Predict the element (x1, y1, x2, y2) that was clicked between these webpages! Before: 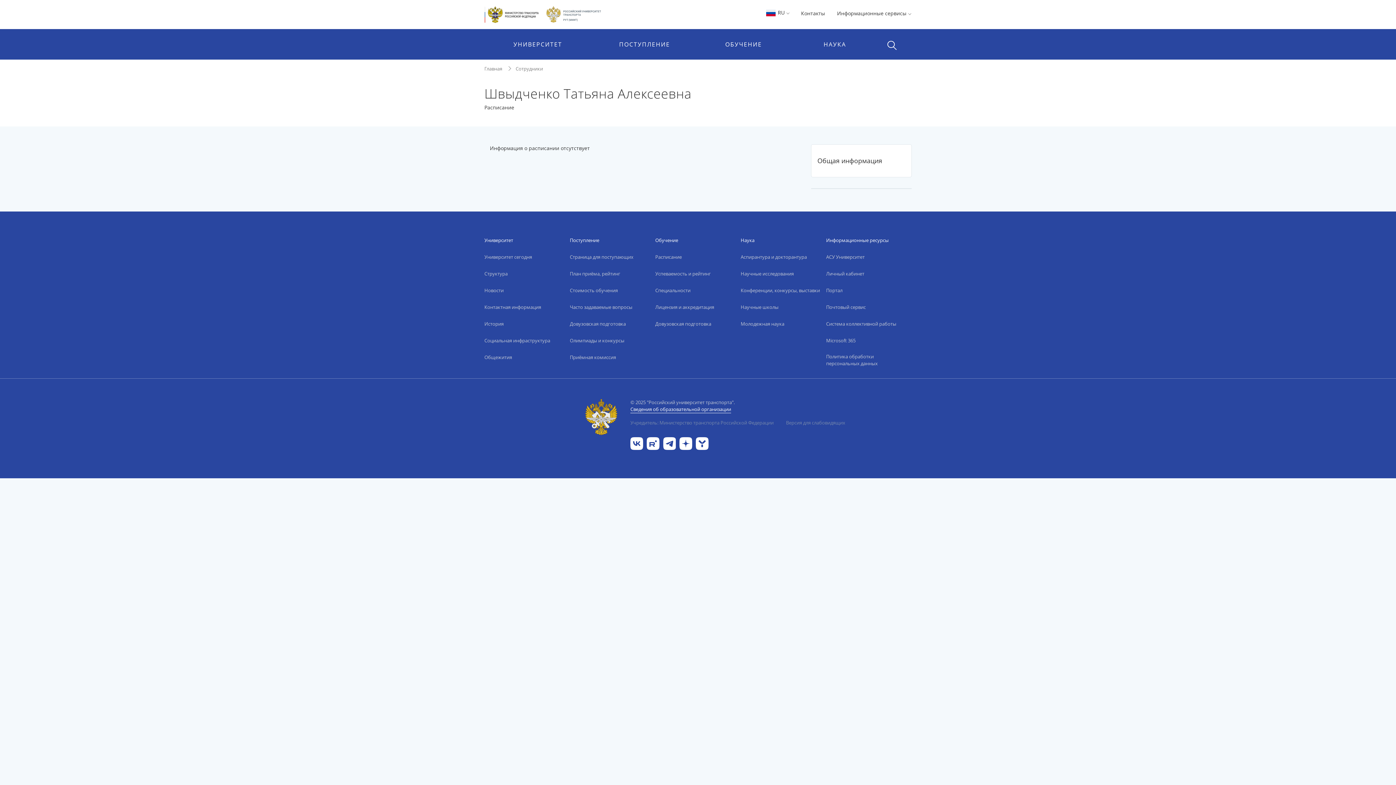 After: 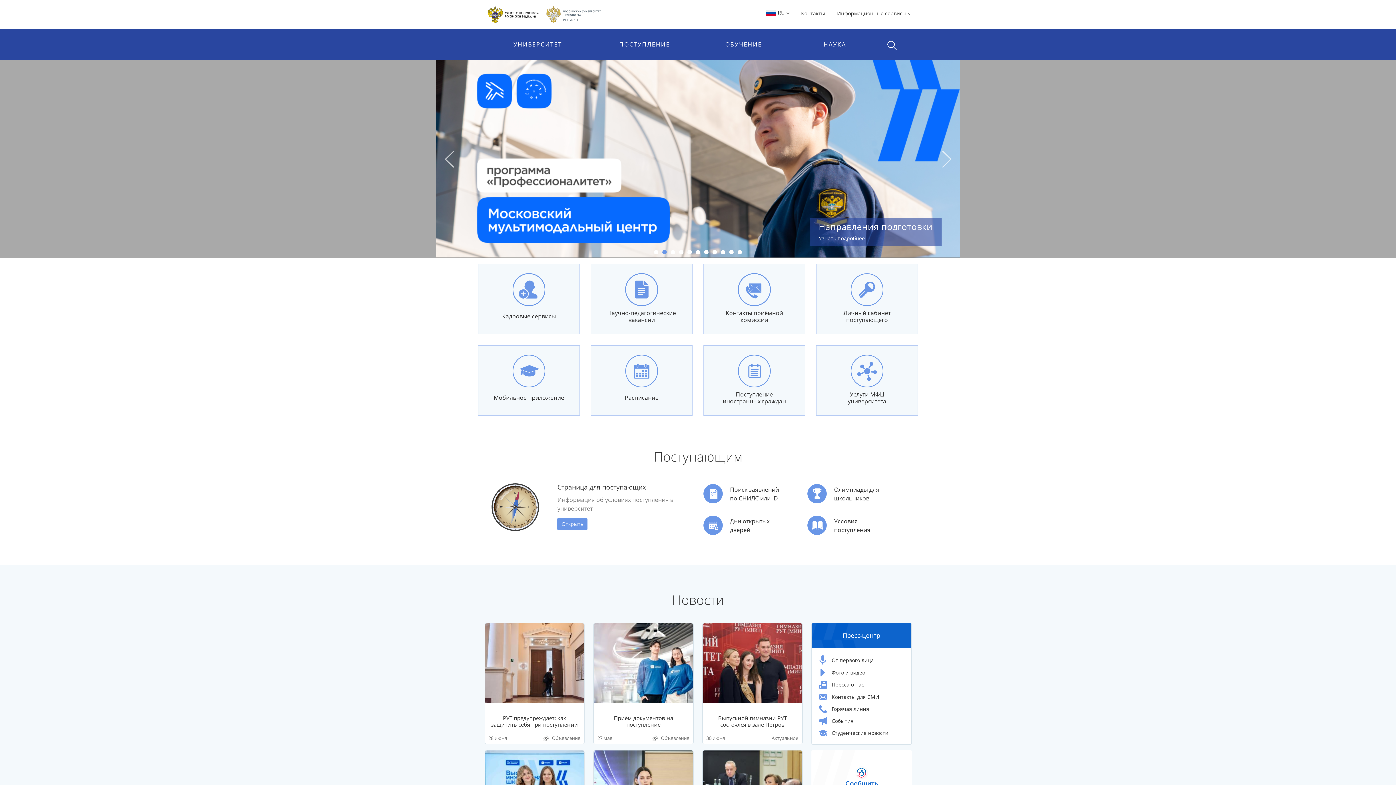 Action: bbox: (583, 413, 619, 420)